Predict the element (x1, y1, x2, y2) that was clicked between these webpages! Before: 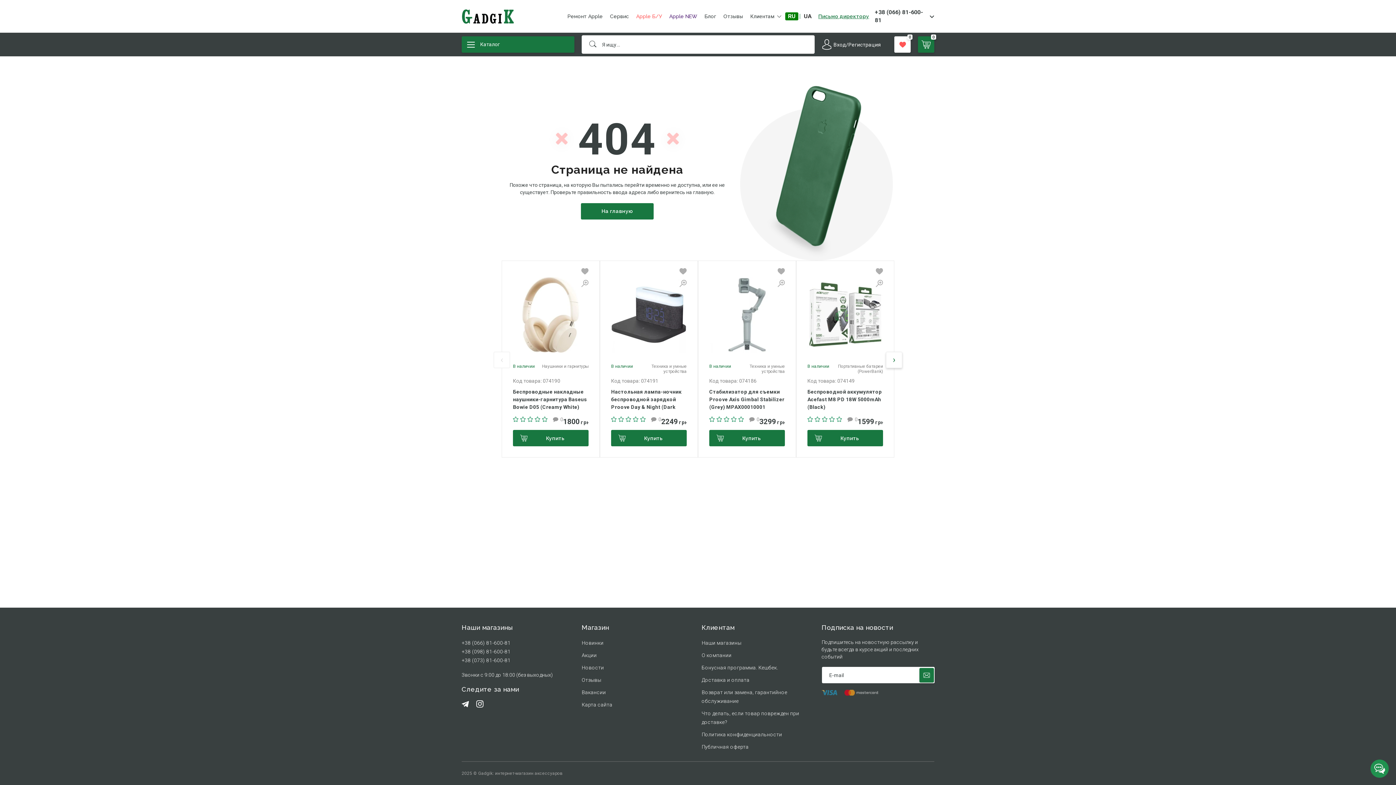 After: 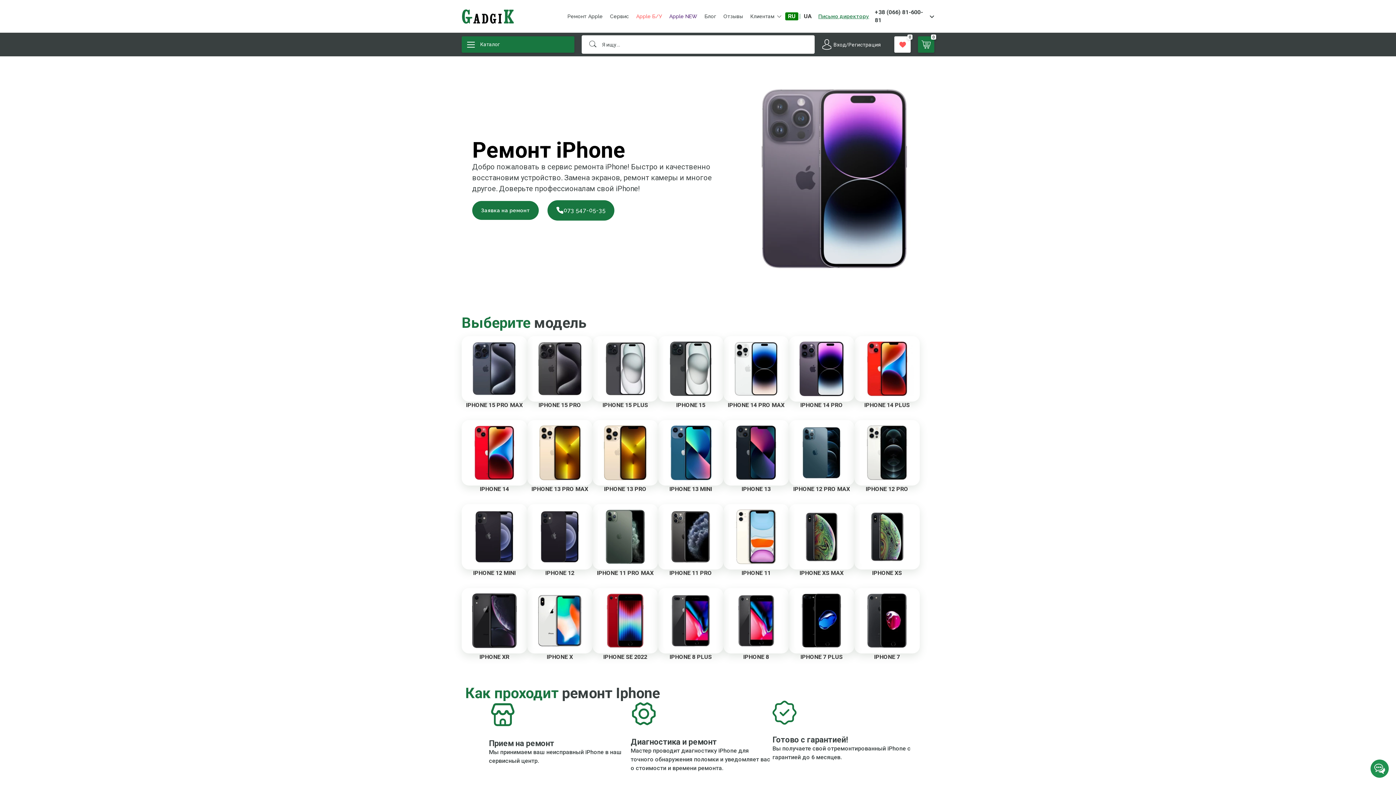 Action: bbox: (567, 9, 602, 22) label: Ремонт Apple